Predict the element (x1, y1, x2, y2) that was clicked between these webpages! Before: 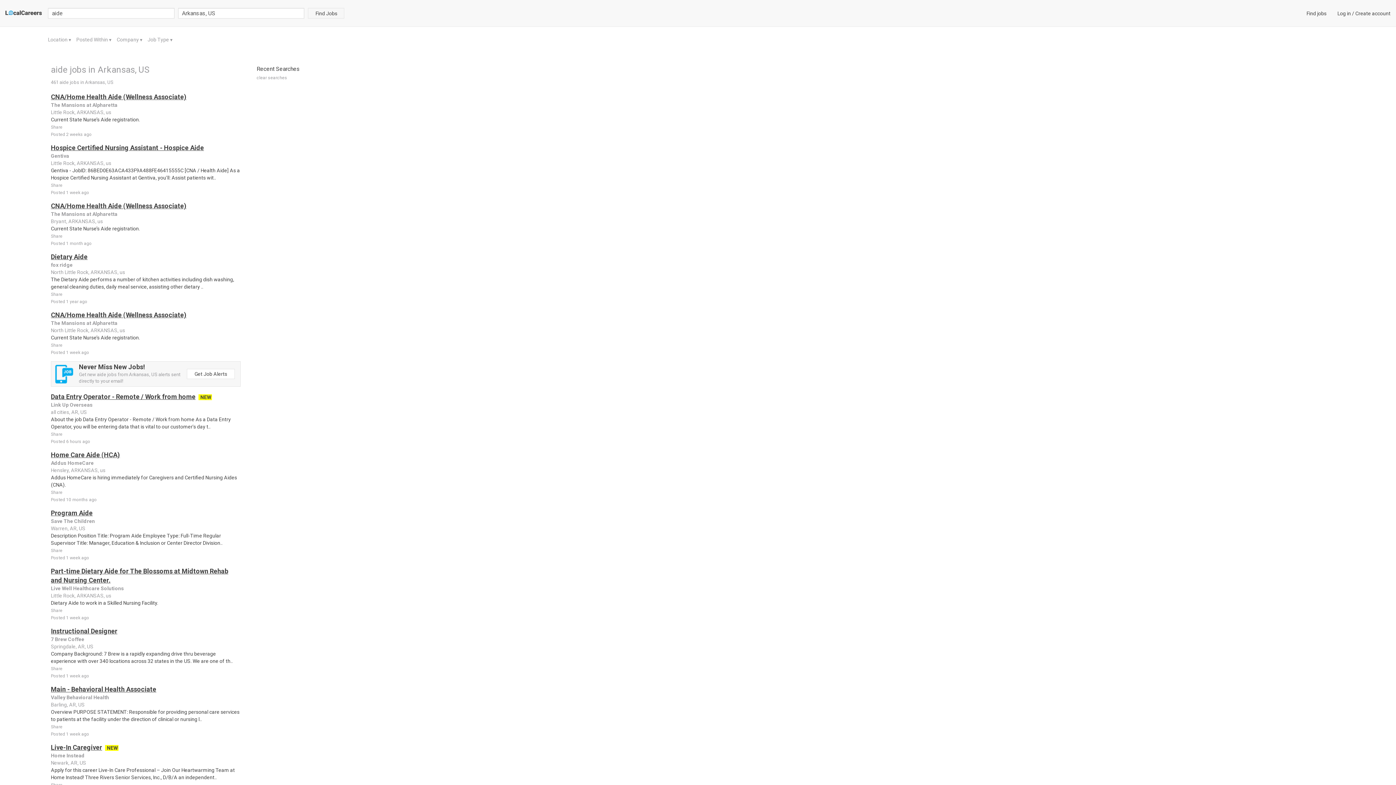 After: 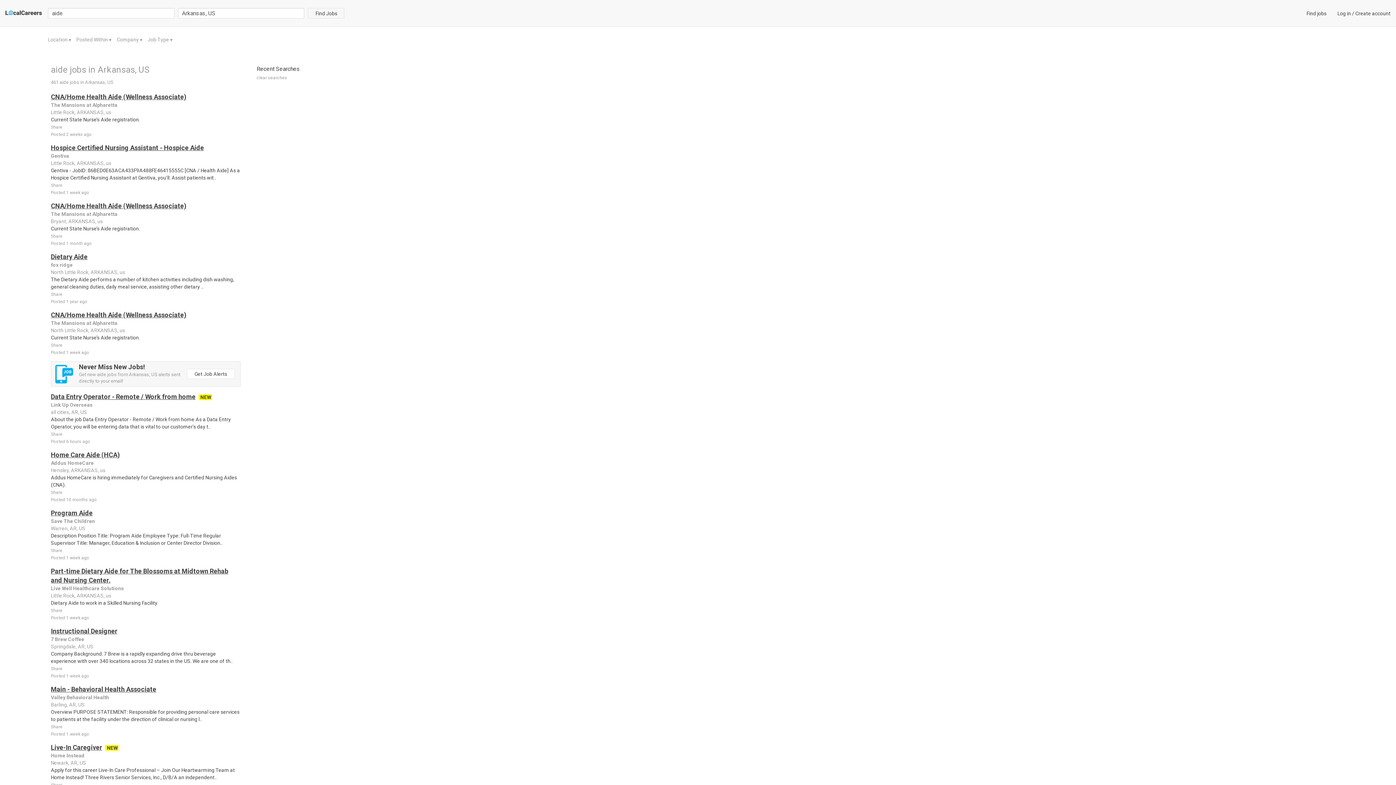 Action: bbox: (50, 253, 87, 260) label: Dietary Aide